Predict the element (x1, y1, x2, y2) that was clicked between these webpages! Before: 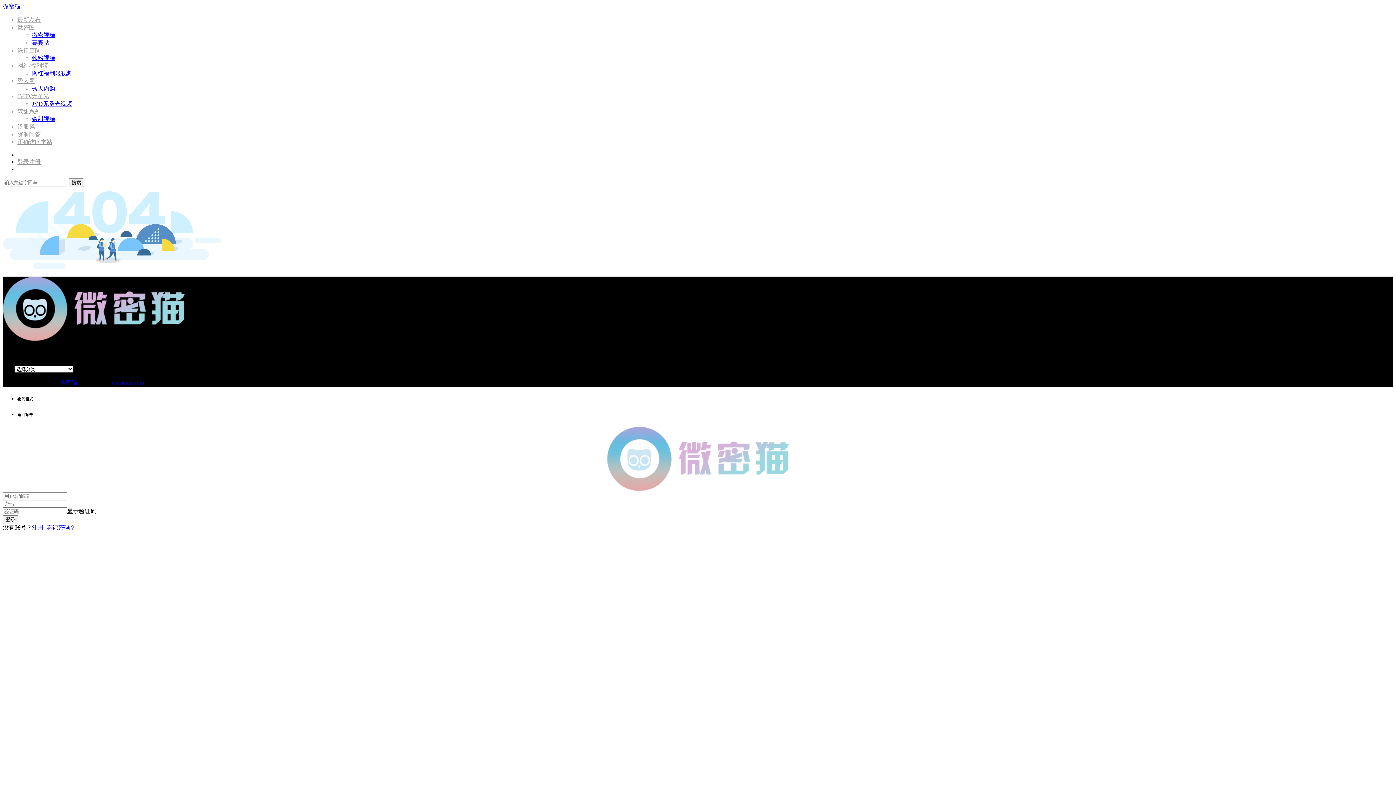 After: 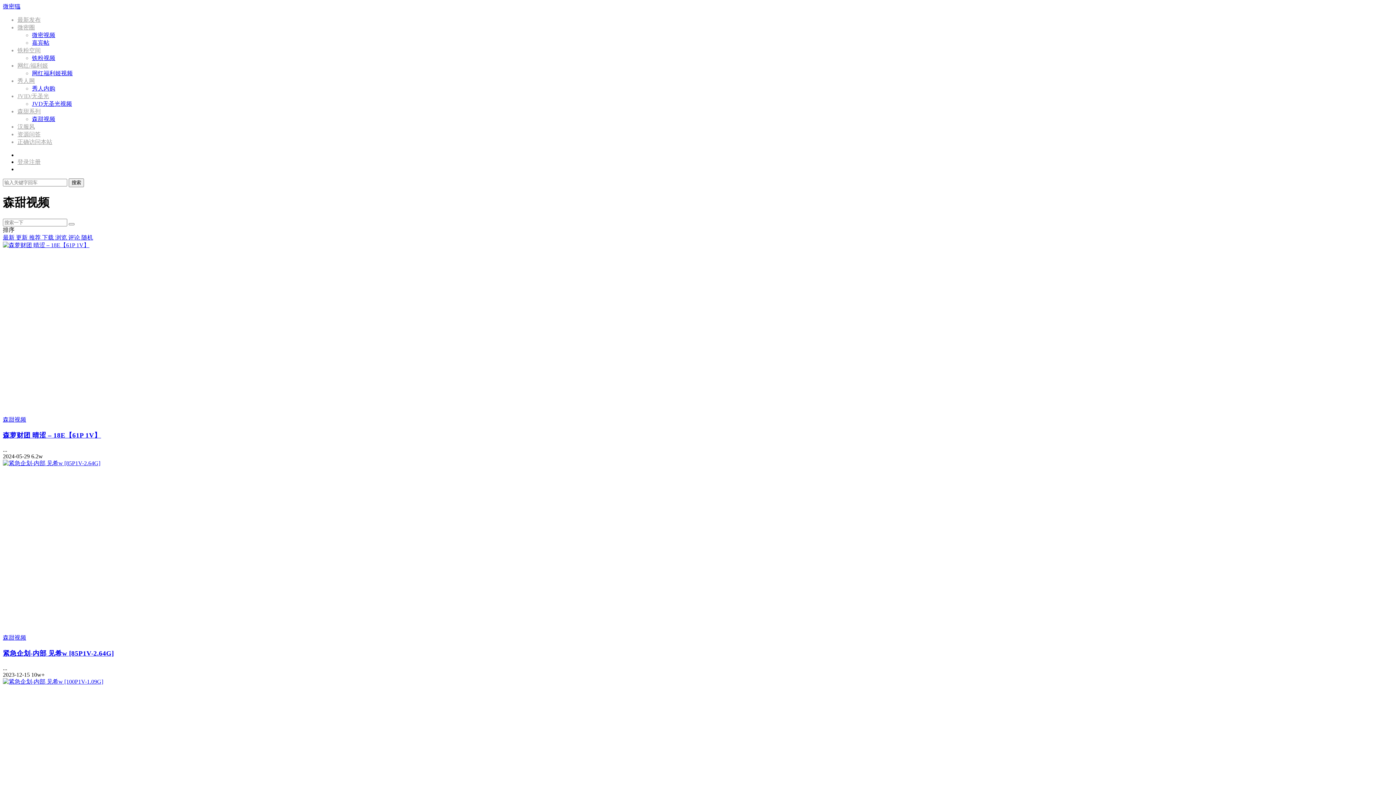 Action: bbox: (32, 116, 55, 122) label: 森甜视频